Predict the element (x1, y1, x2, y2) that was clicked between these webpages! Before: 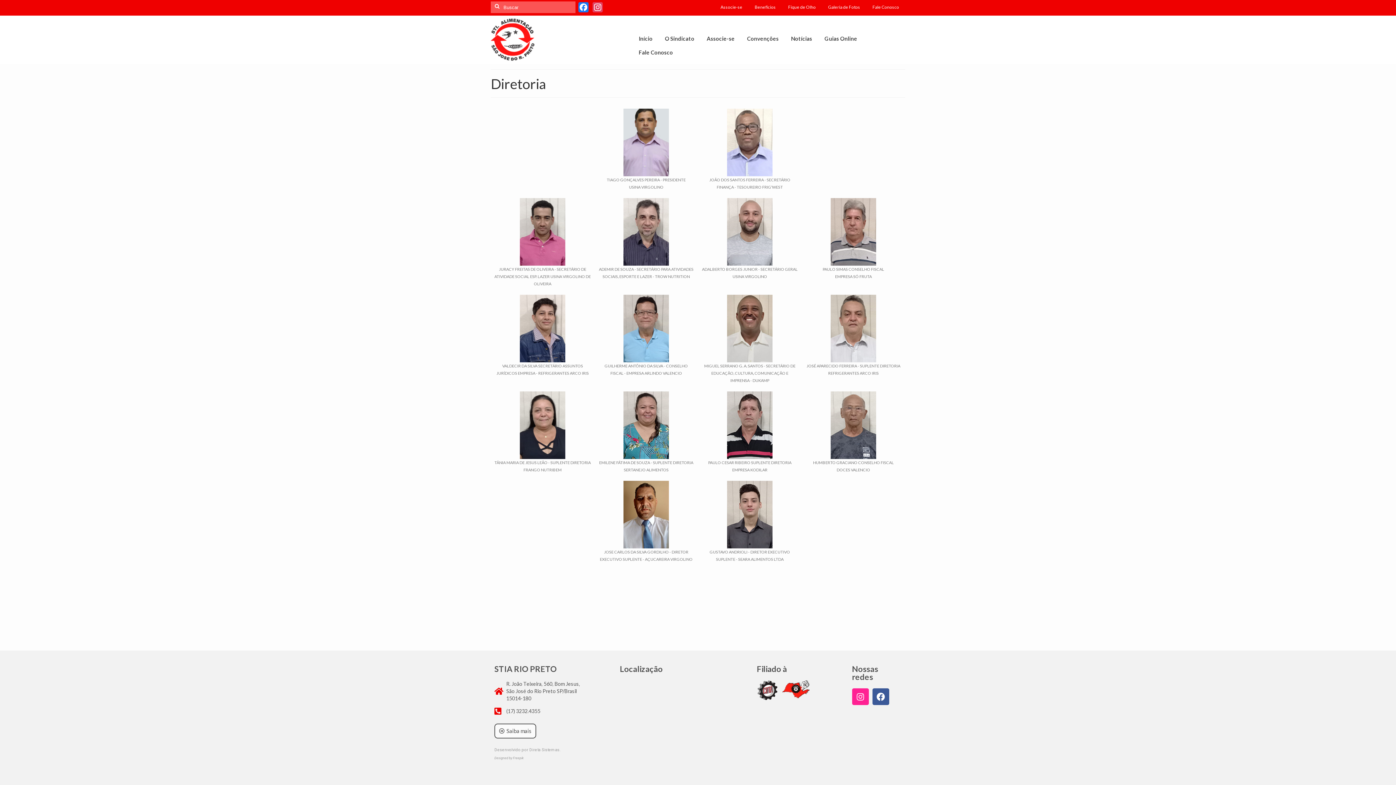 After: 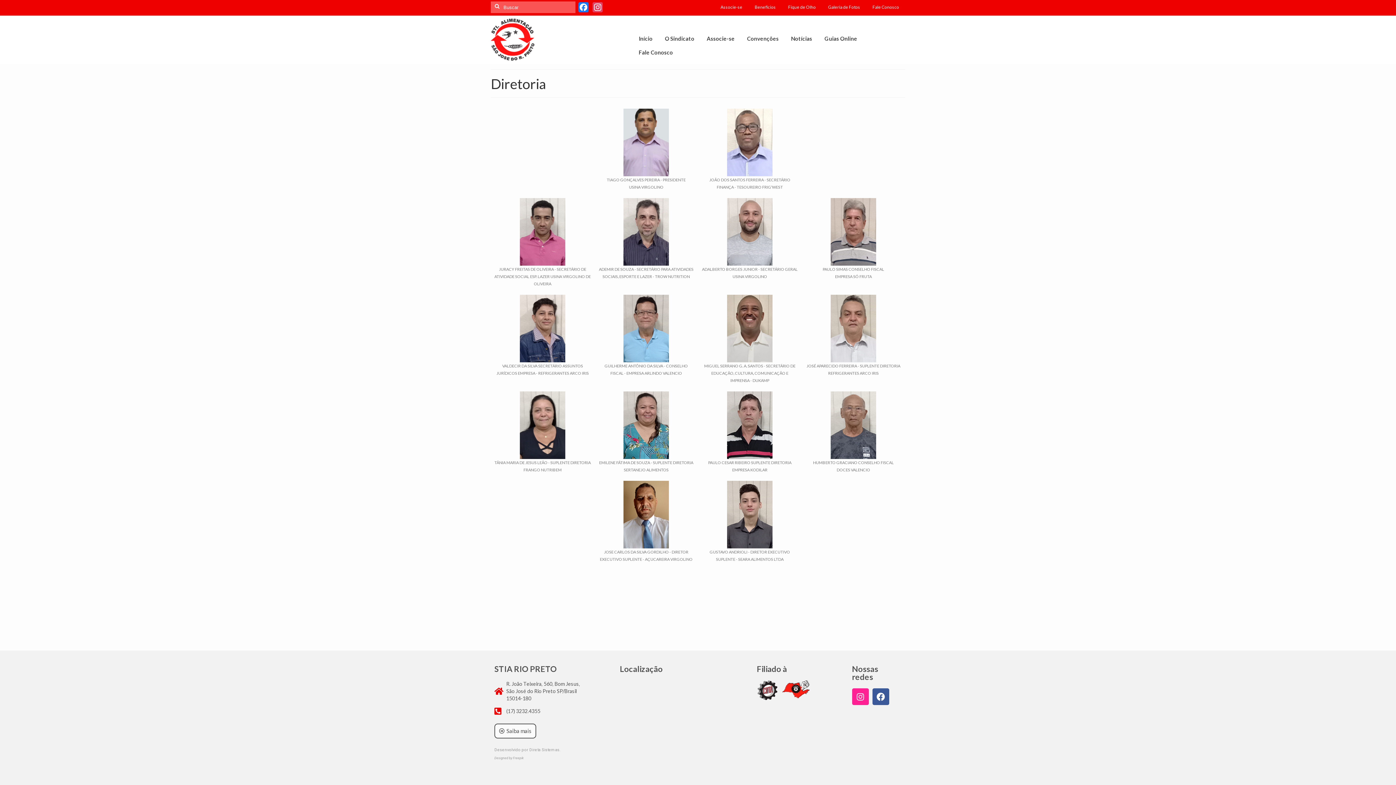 Action: bbox: (494, 756, 523, 760) label: Designed by Freepik